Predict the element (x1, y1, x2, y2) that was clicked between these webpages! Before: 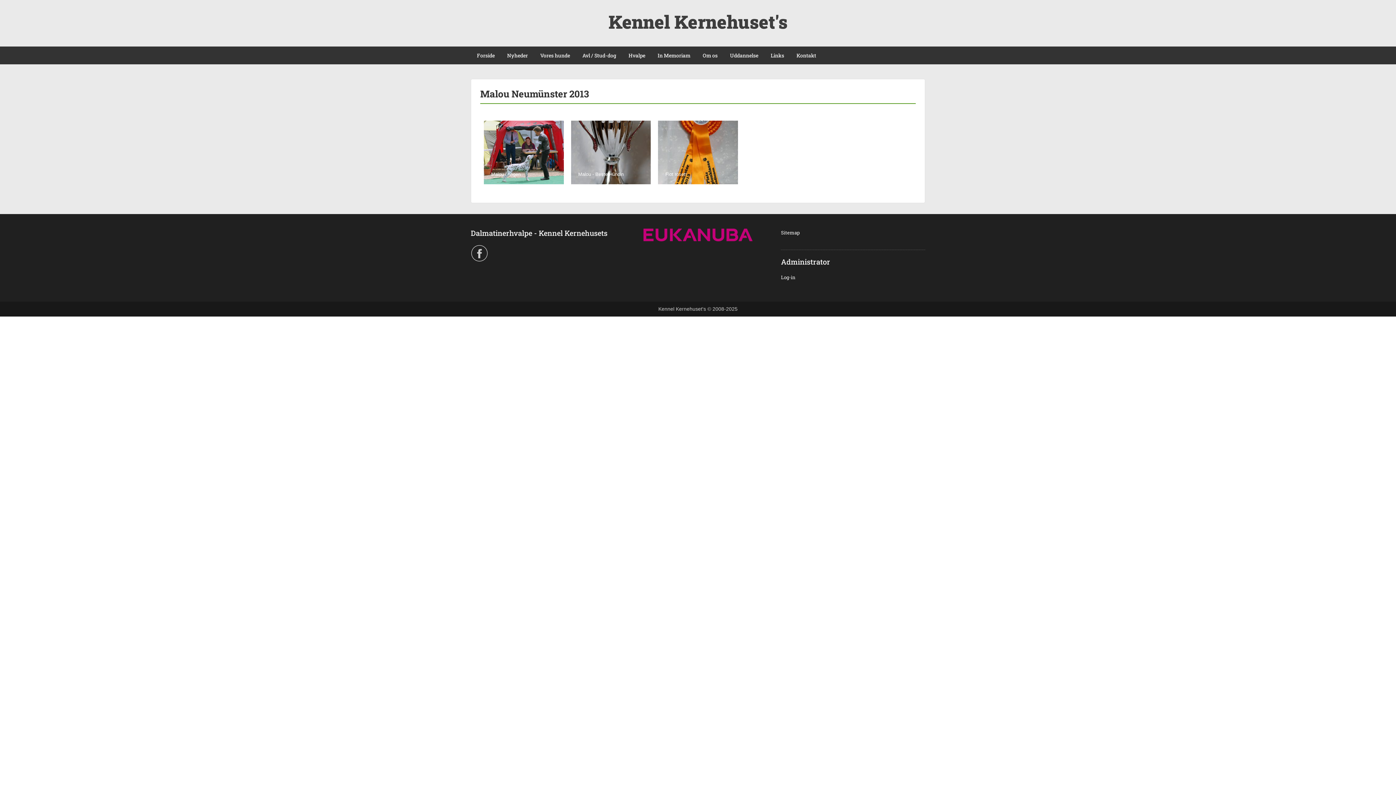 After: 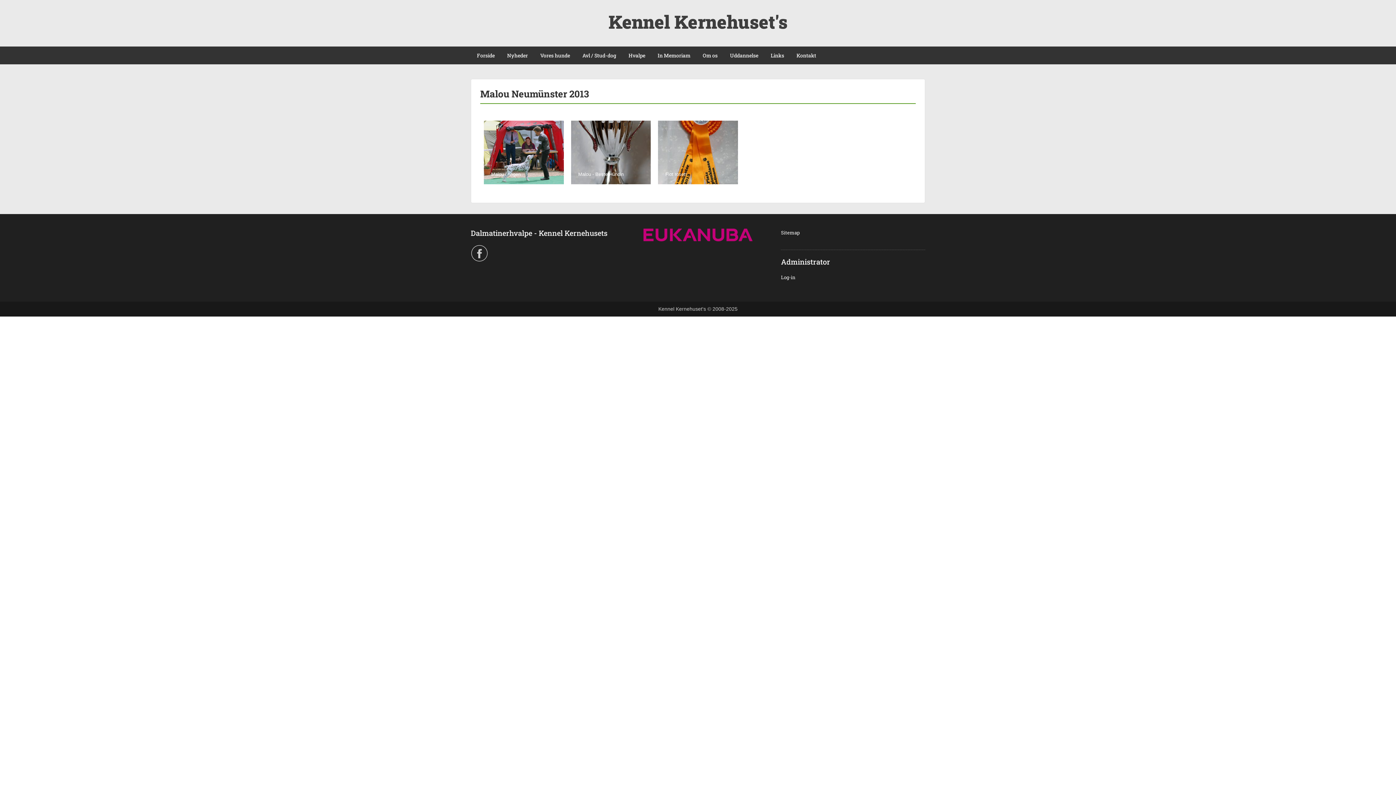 Action: bbox: (643, 228, 752, 241)